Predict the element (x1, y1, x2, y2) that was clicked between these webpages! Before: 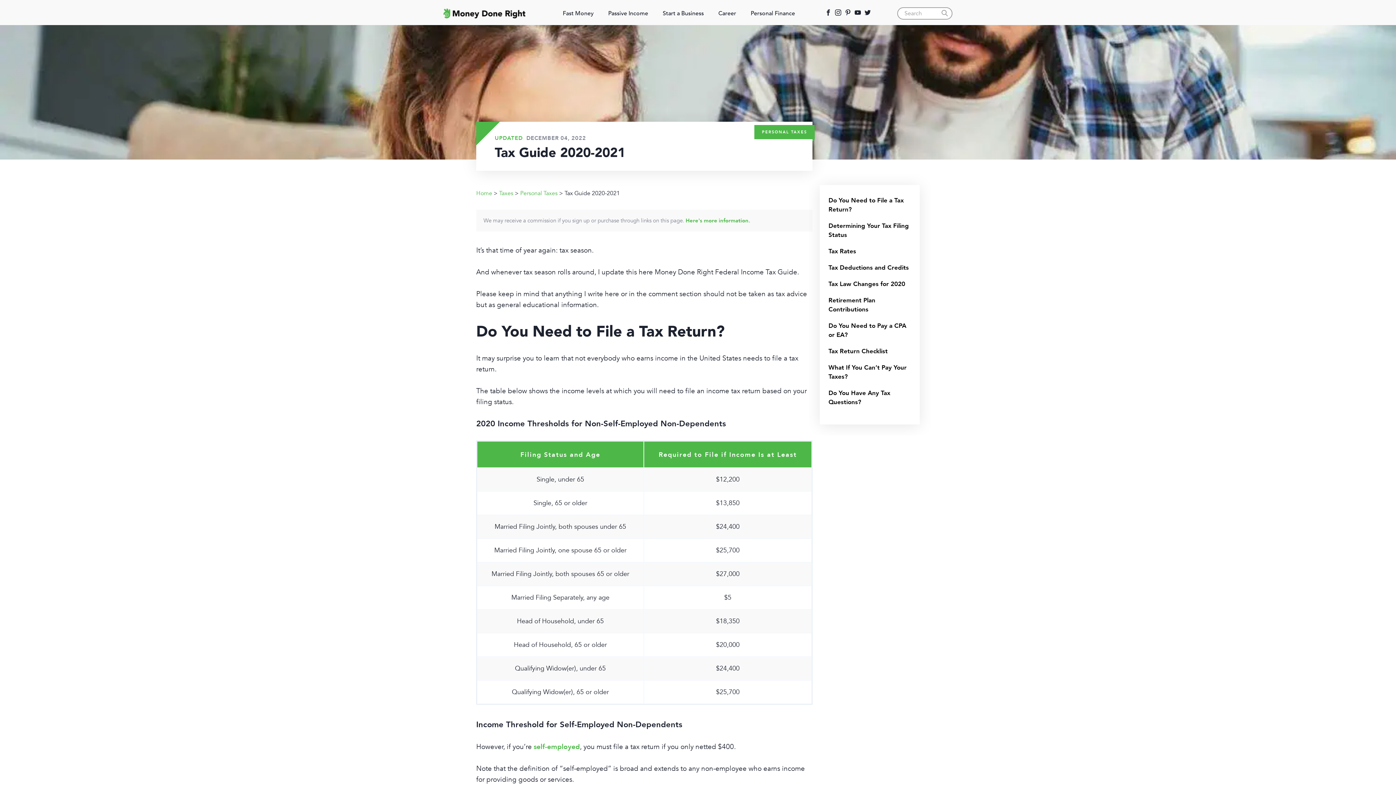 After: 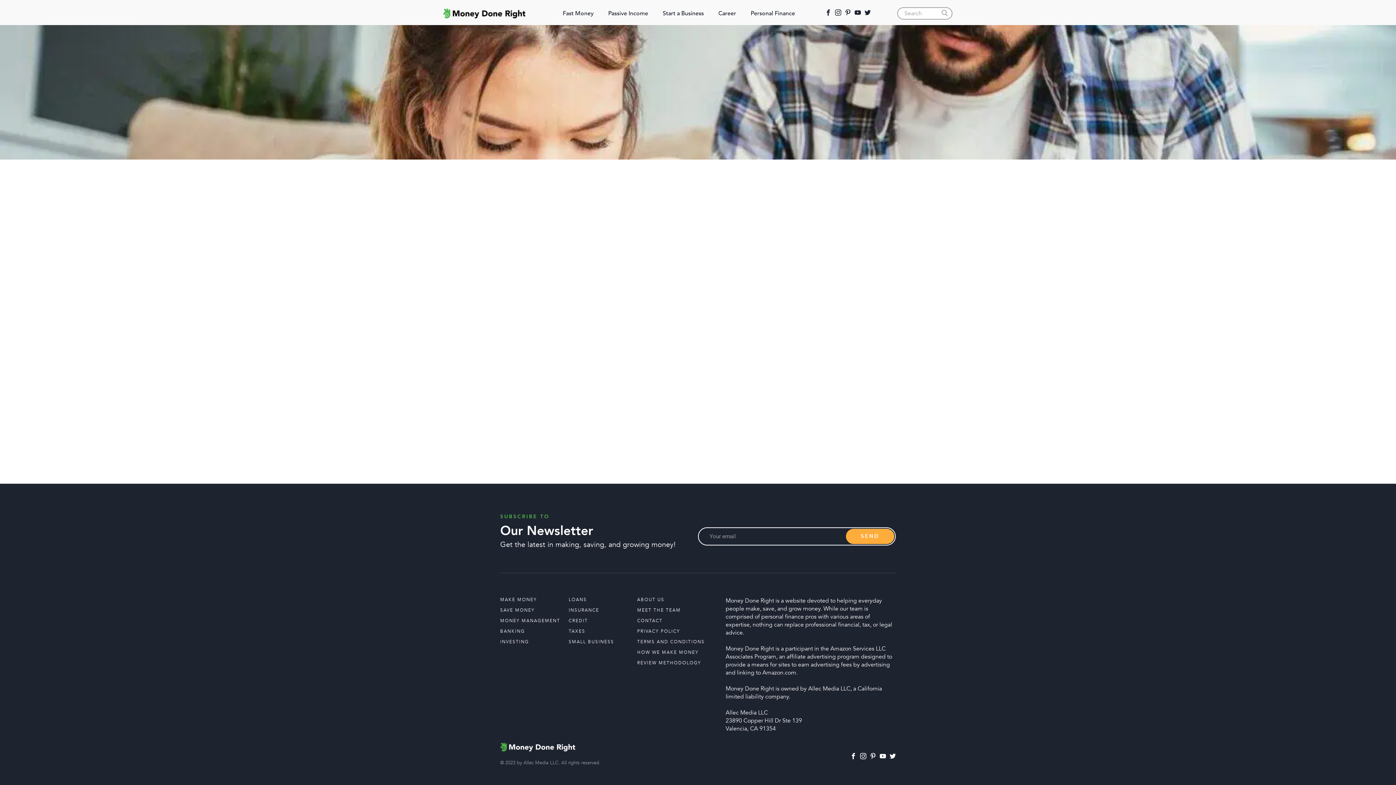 Action: bbox: (499, 189, 513, 197) label: Taxes